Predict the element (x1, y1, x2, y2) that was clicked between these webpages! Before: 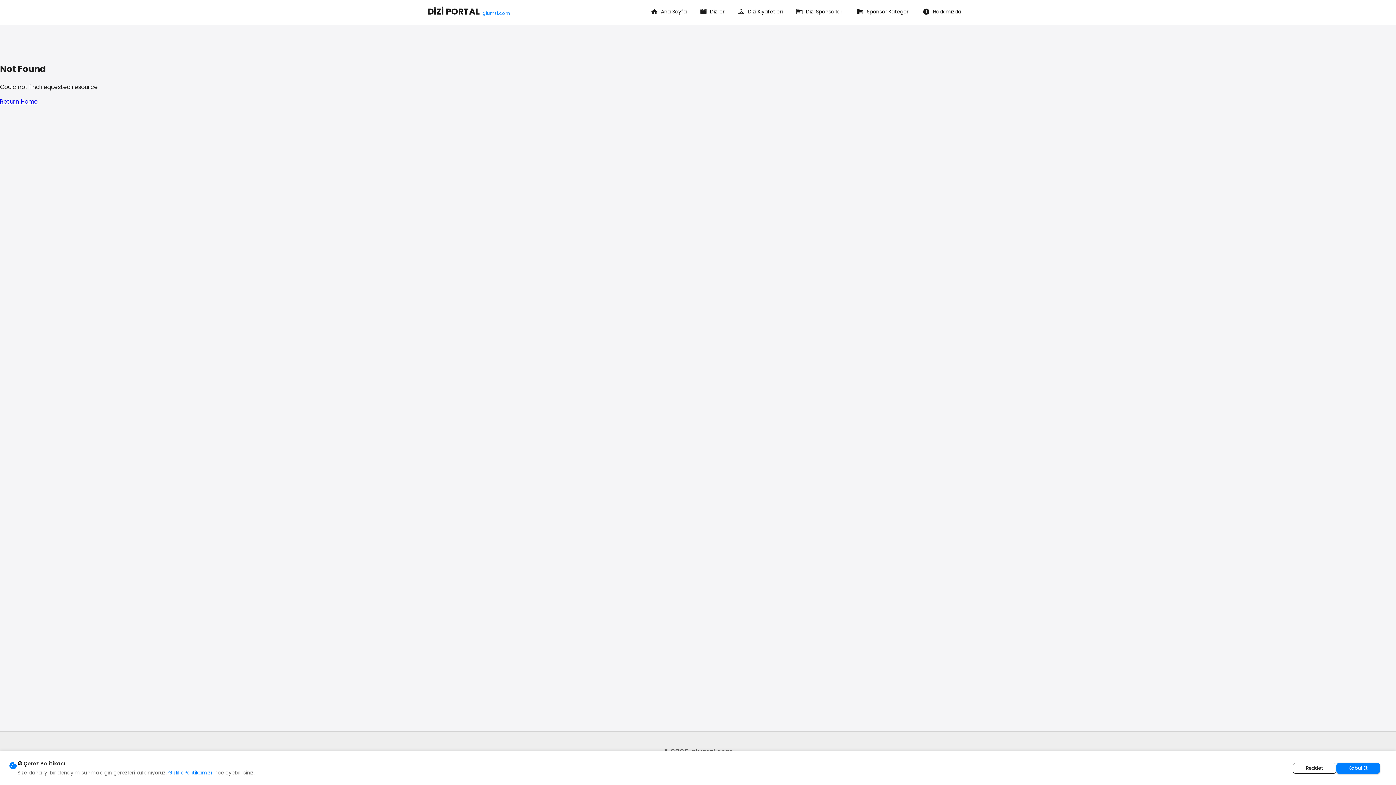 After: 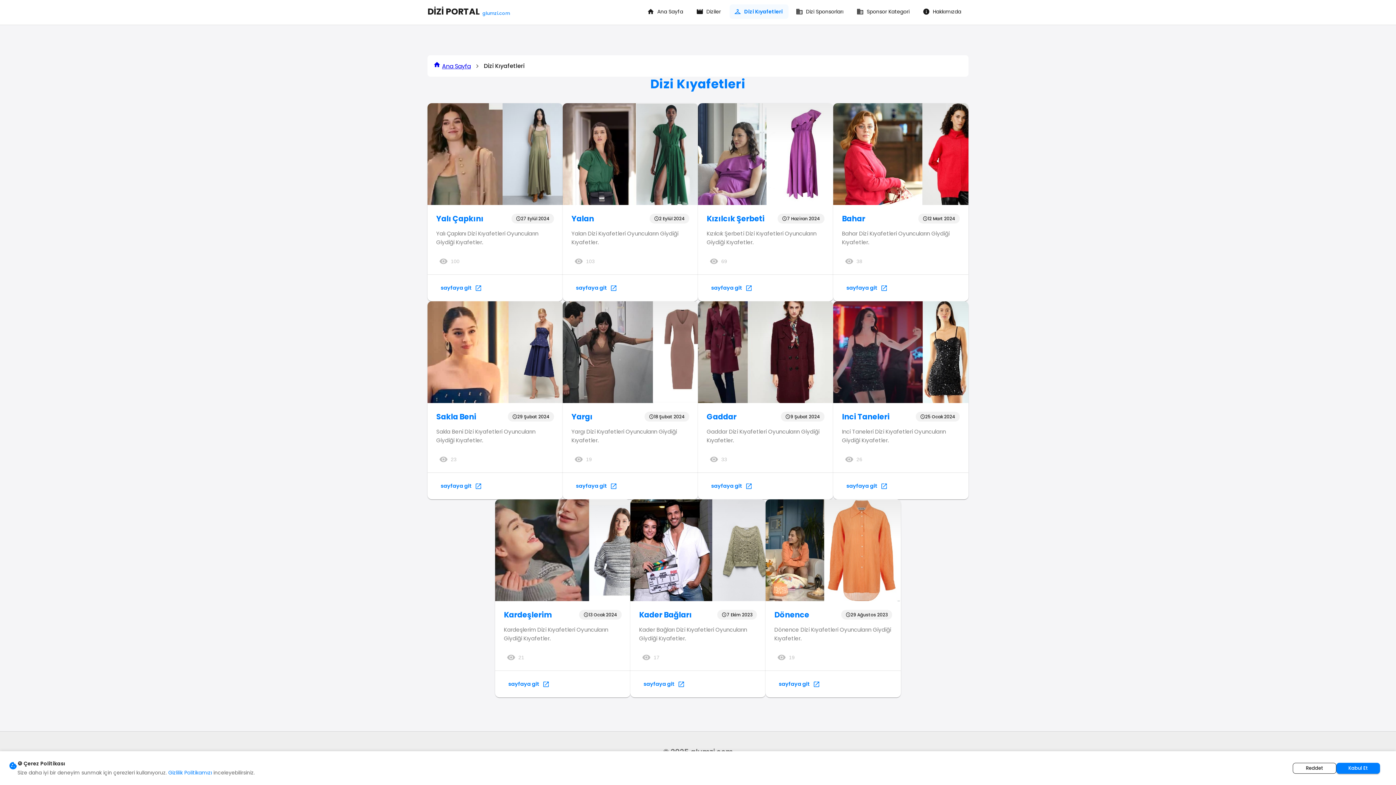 Action: label: Dizi Kıyafetleri bbox: (733, 4, 788, 18)